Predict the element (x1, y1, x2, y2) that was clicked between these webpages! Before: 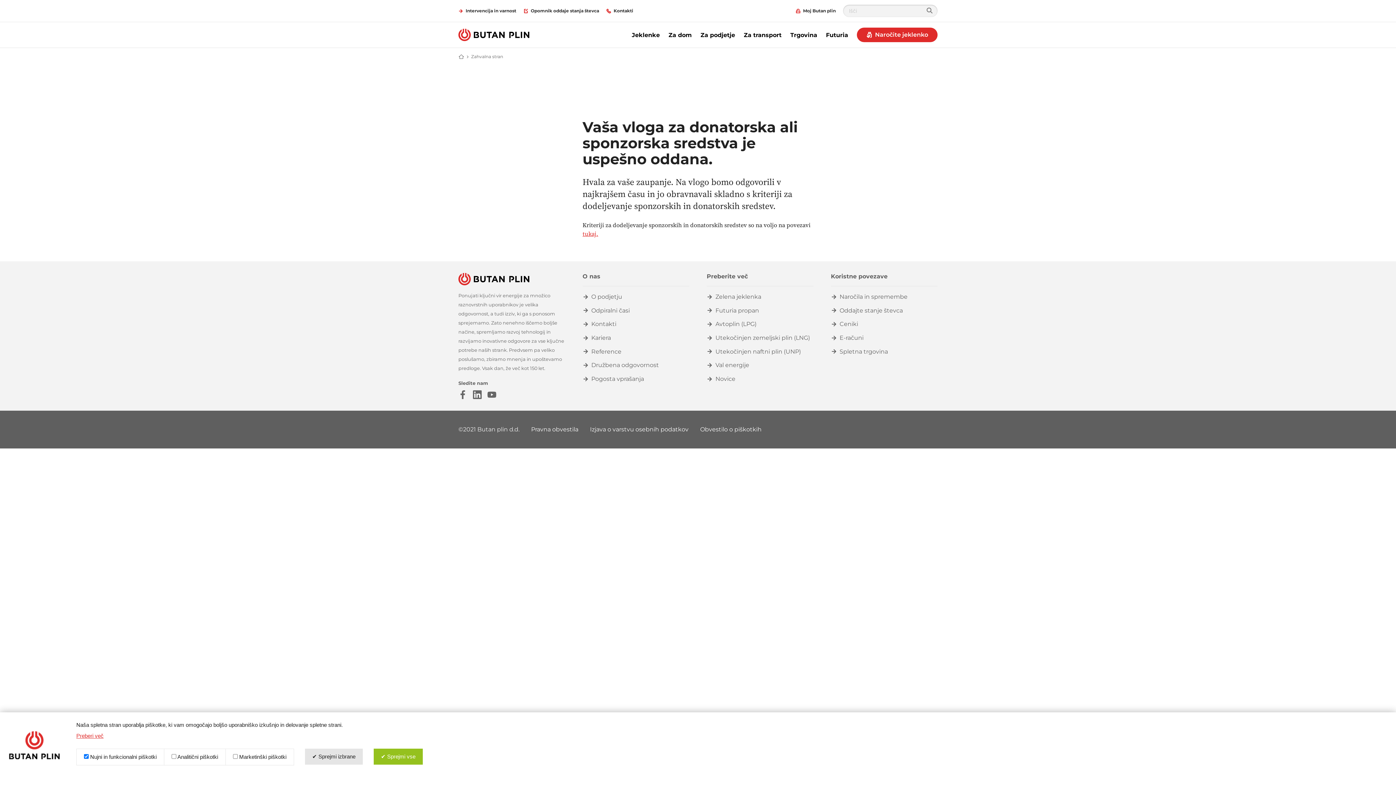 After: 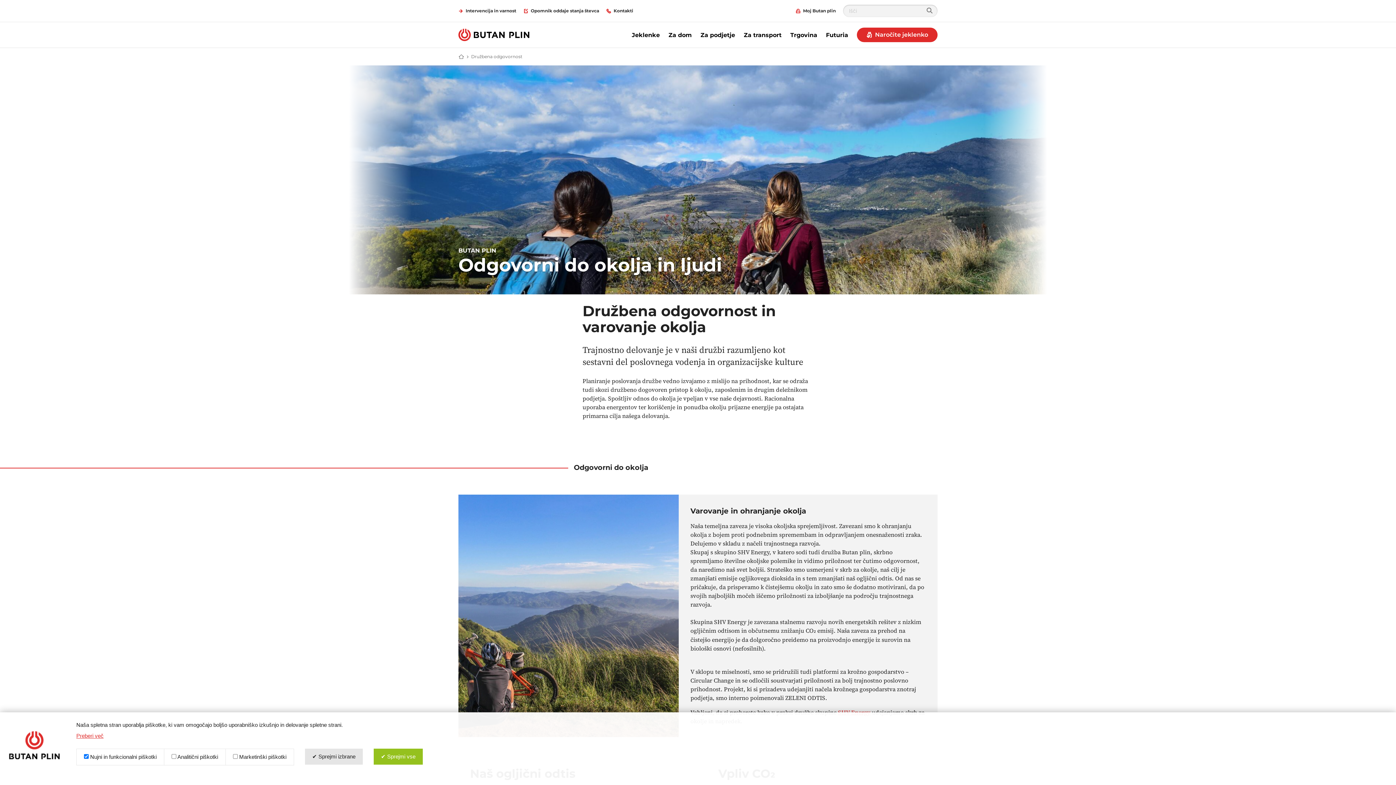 Action: label: Družbena odgovornost bbox: (582, 360, 659, 369)